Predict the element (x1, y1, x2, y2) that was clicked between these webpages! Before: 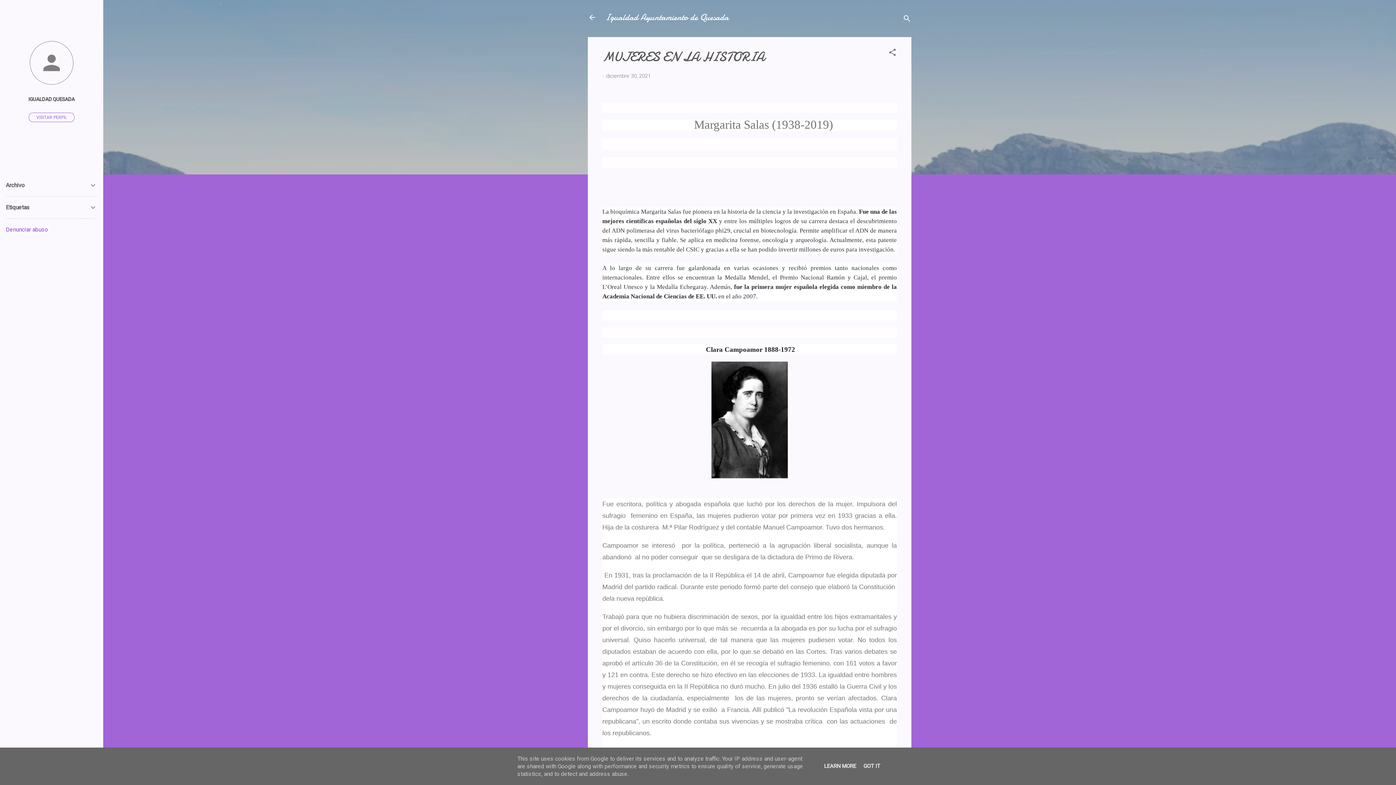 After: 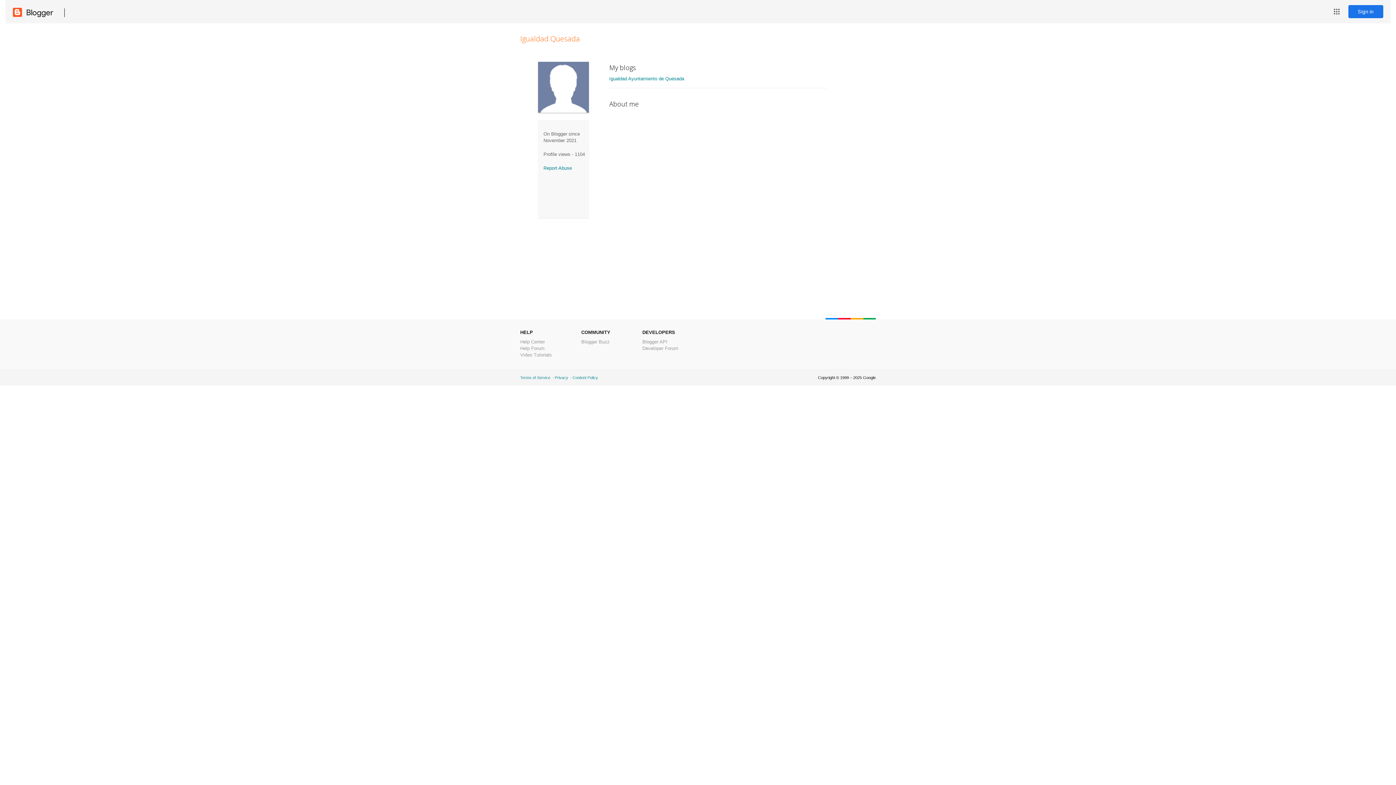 Action: bbox: (0, 40, 103, 86)